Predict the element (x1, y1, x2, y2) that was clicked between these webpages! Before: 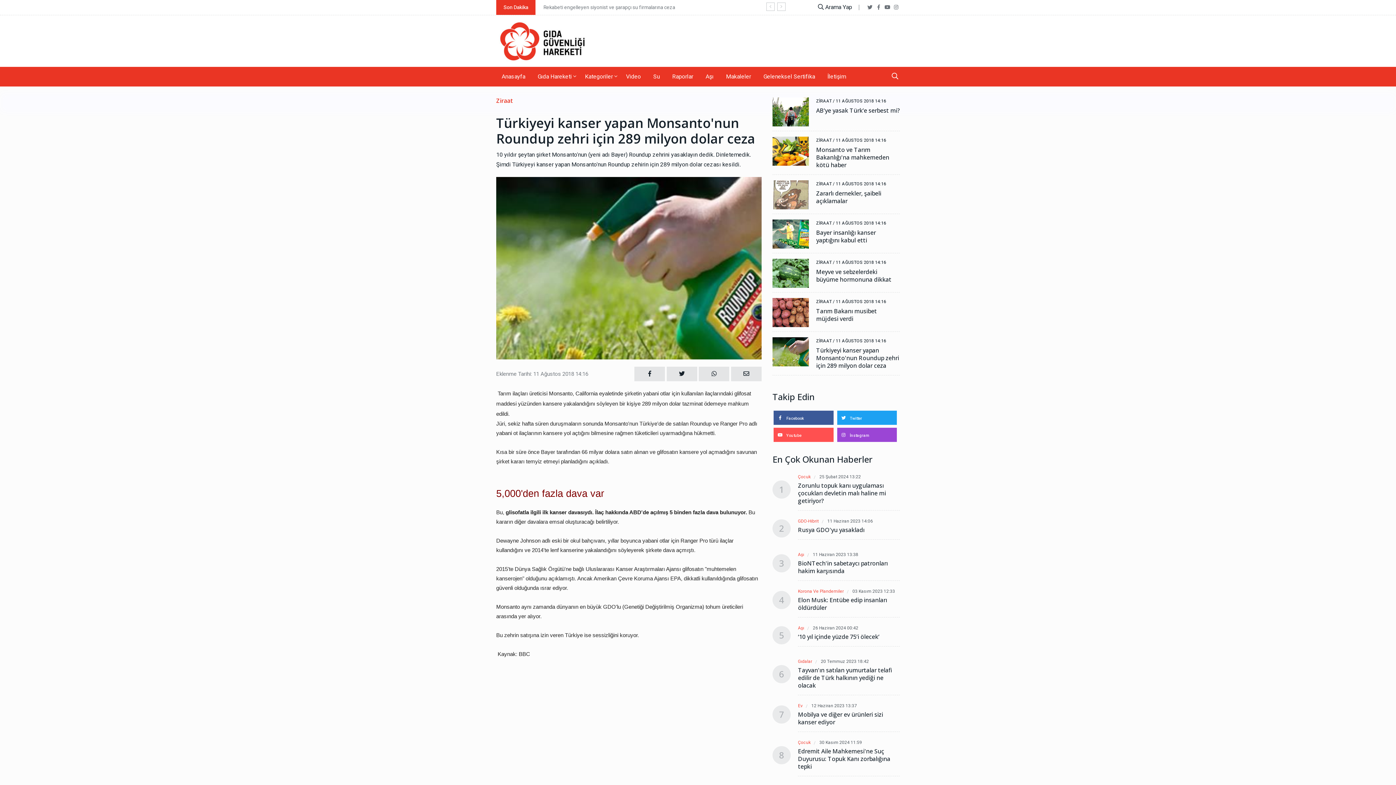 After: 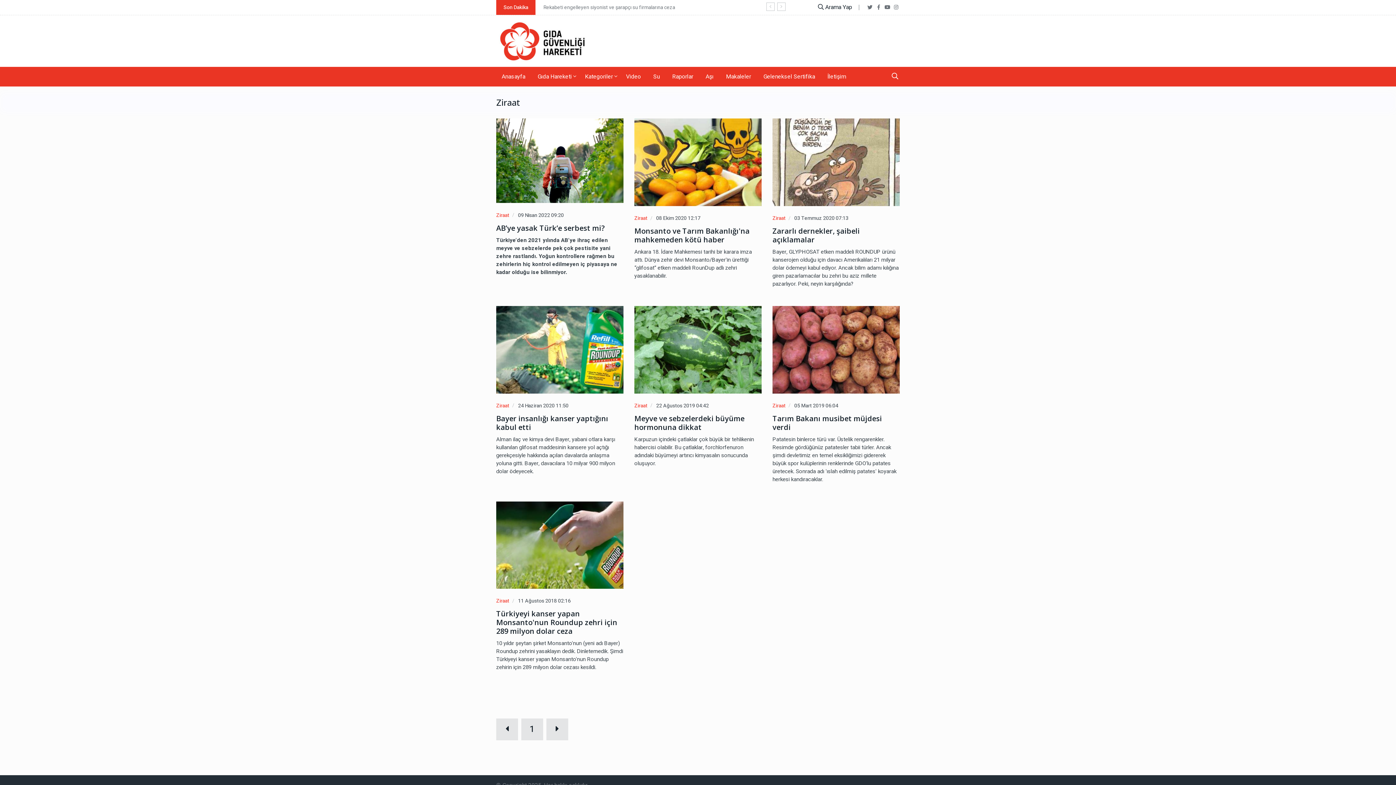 Action: label: ZİRAAT / bbox: (816, 337, 834, 345)